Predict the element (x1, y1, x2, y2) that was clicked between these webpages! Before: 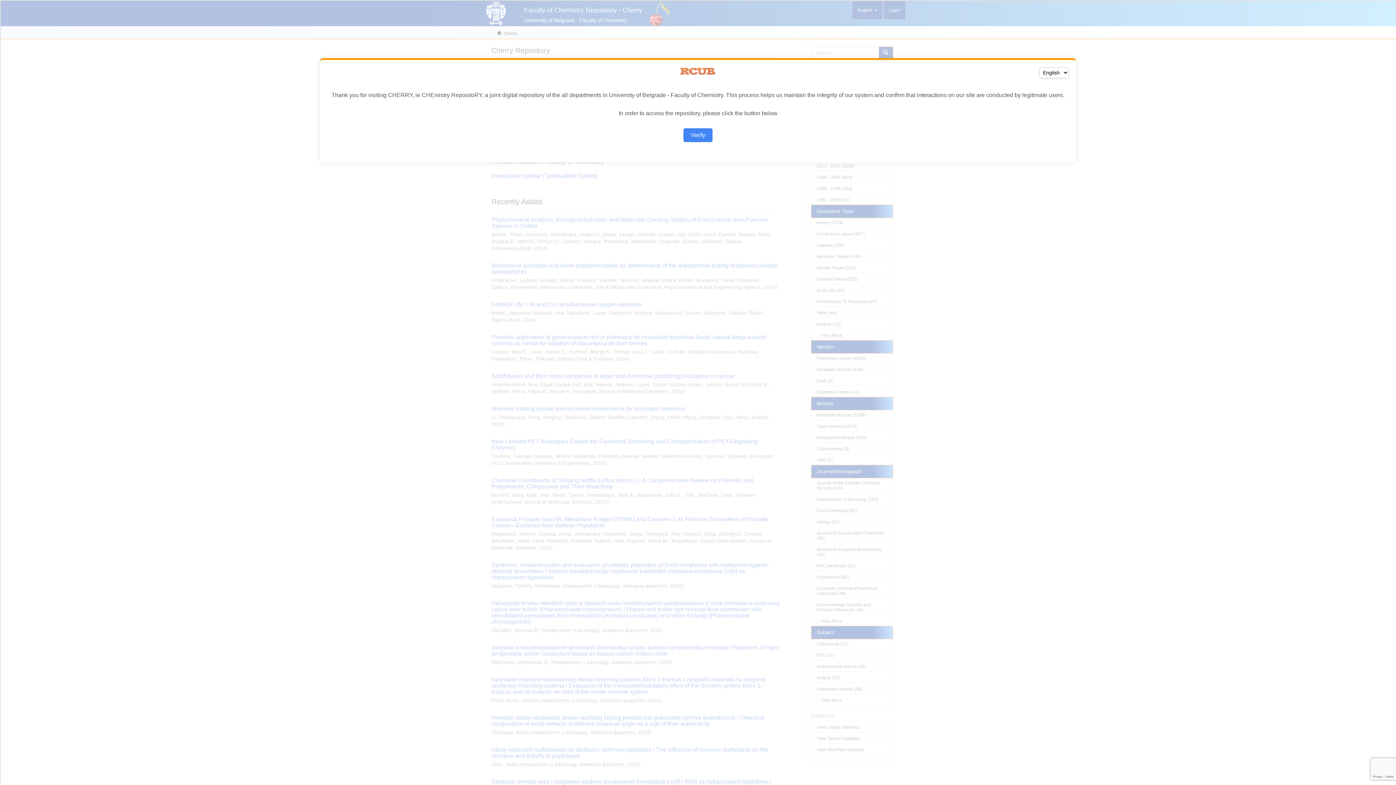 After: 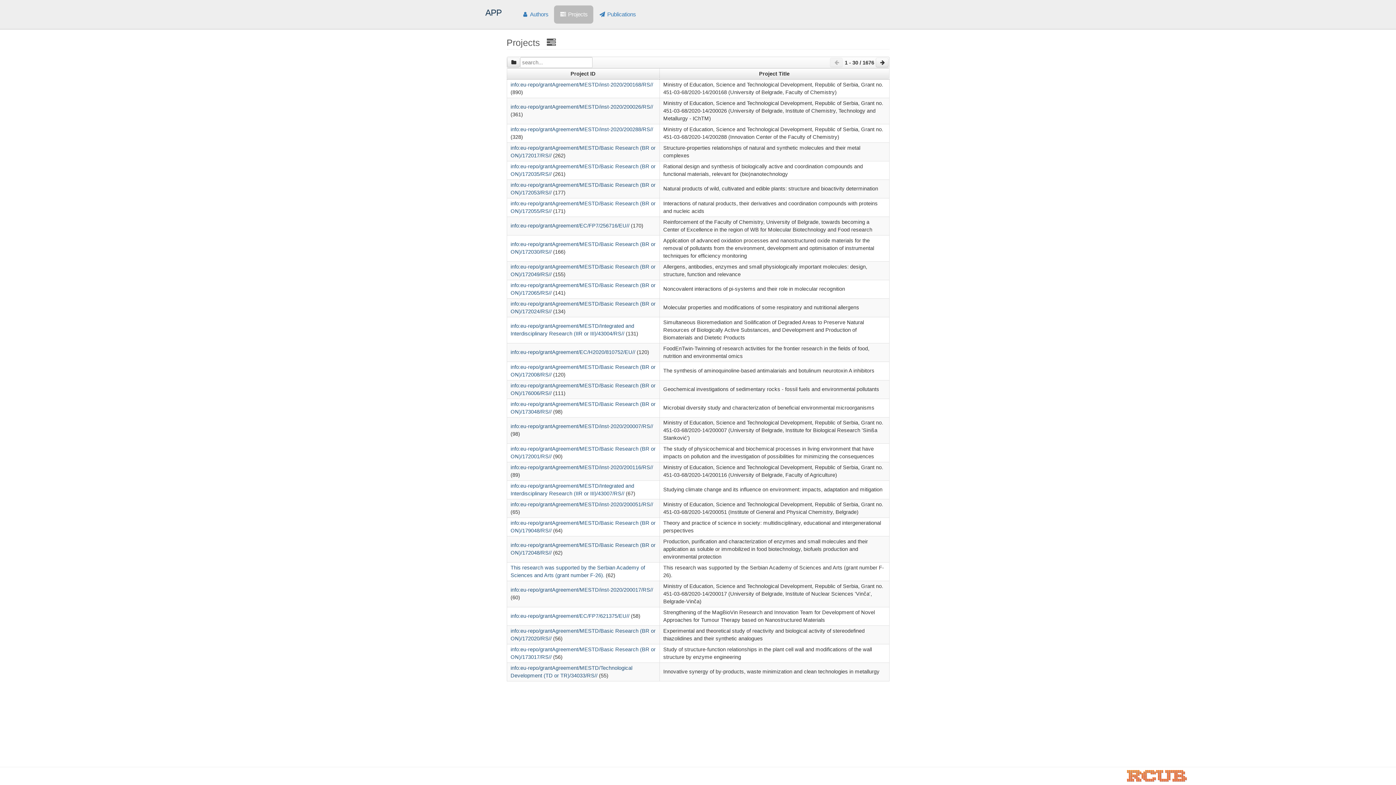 Action: label: Verify bbox: (683, 128, 712, 142)